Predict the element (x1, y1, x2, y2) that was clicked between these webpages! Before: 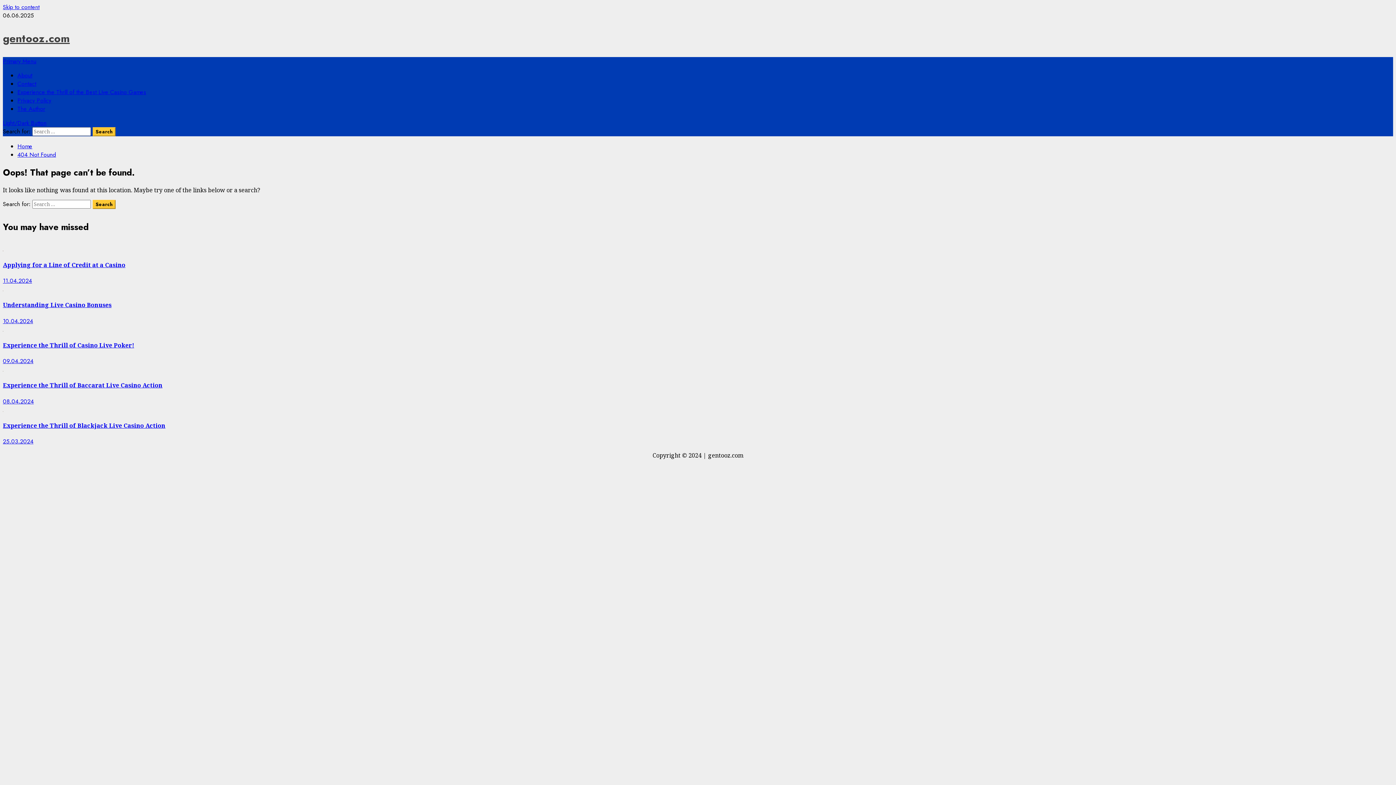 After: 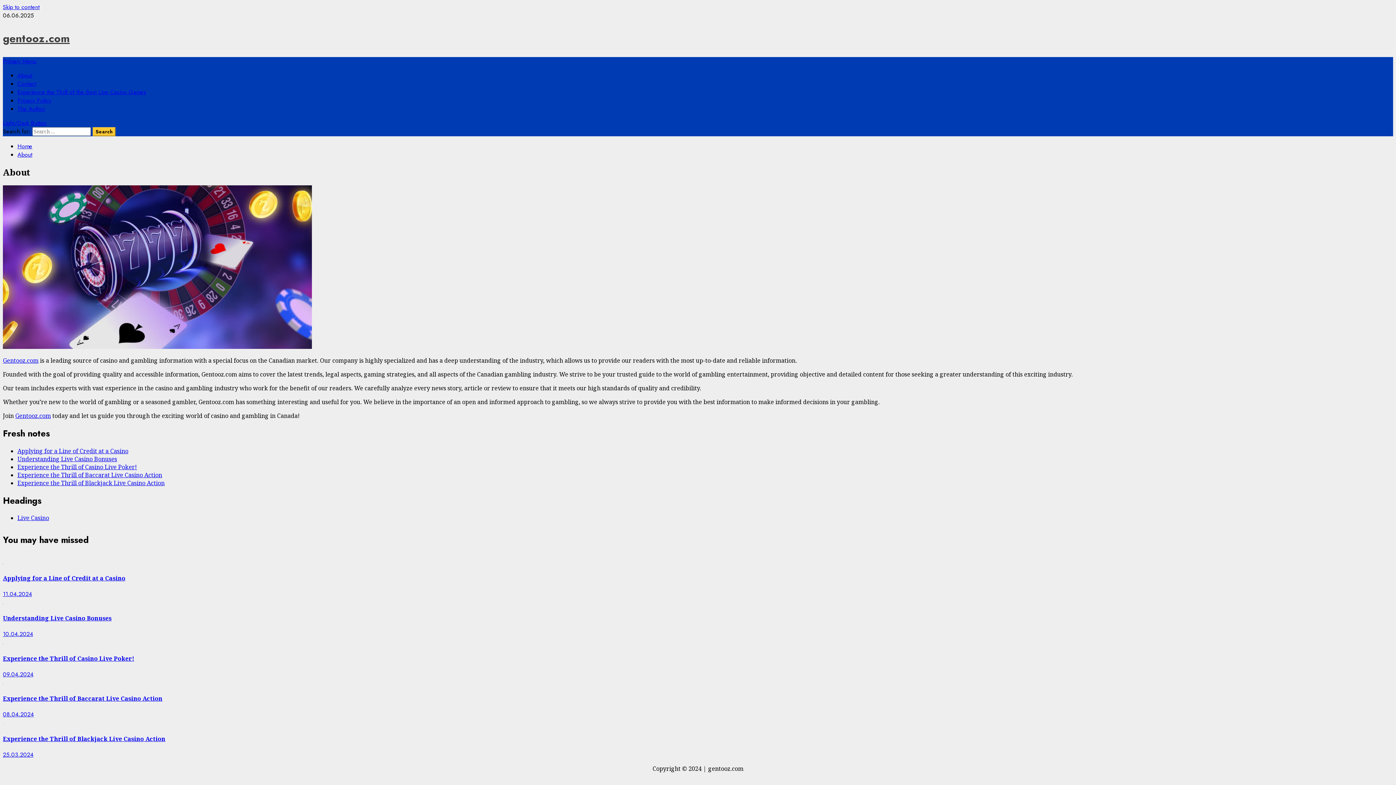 Action: bbox: (17, 71, 32, 79) label: About